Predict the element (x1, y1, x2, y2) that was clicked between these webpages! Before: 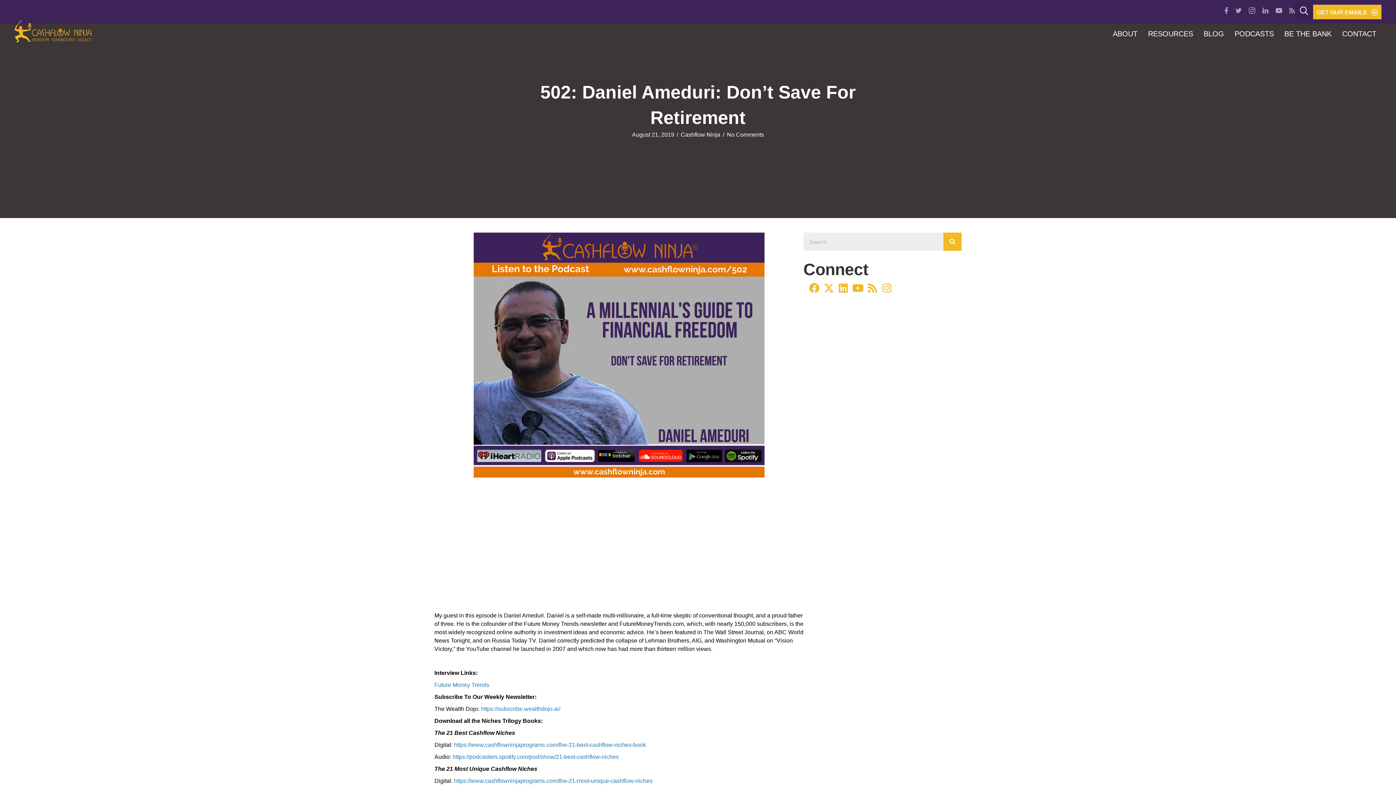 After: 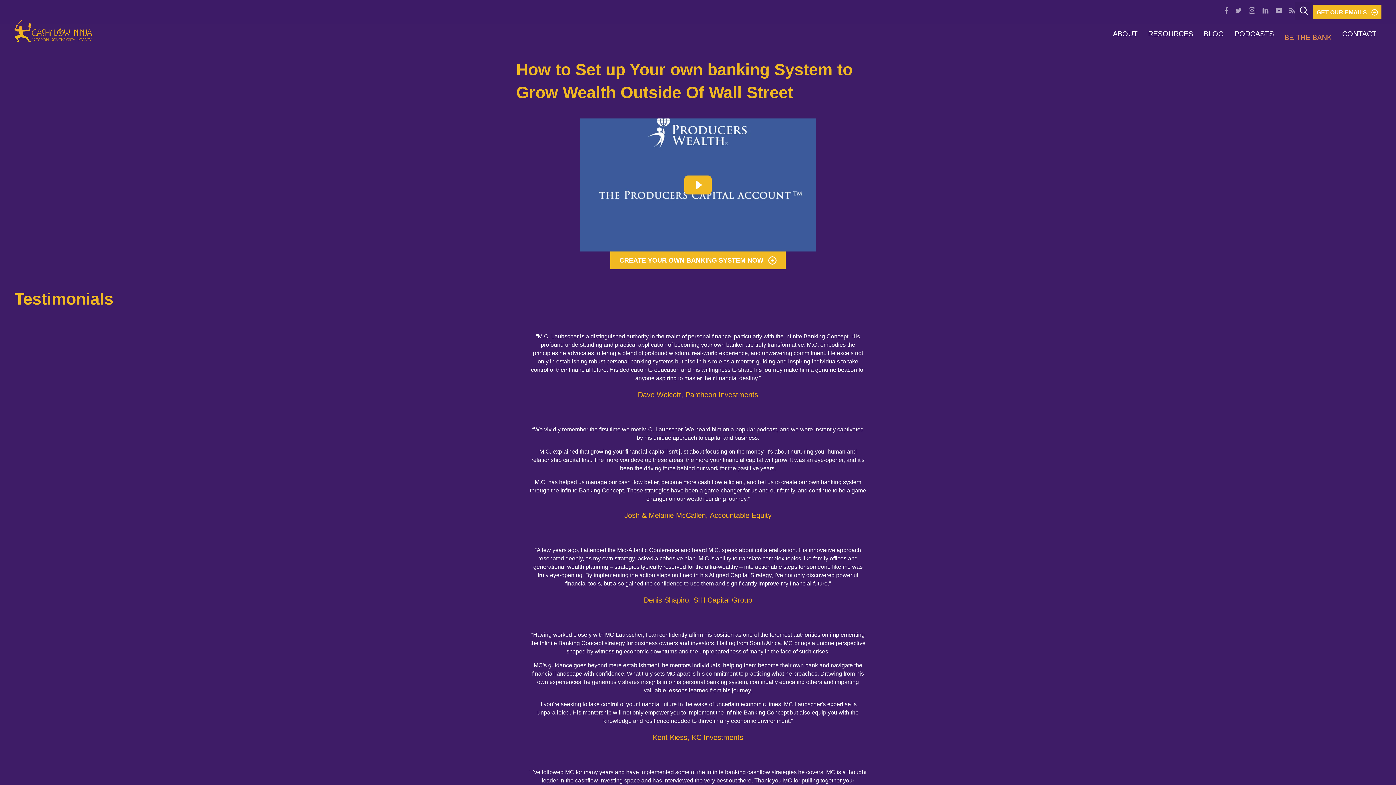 Action: bbox: (1279, 23, 1337, 51) label: BE THE BANK